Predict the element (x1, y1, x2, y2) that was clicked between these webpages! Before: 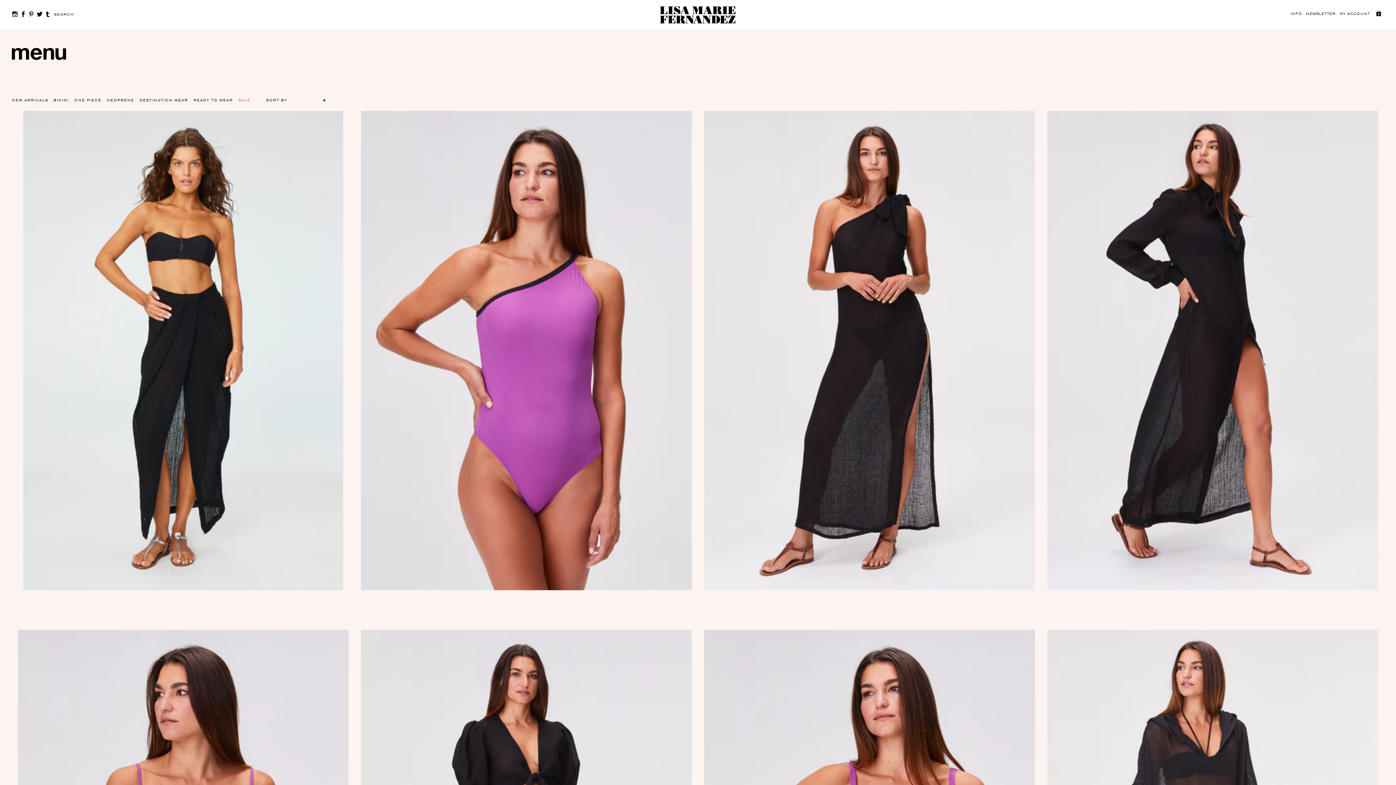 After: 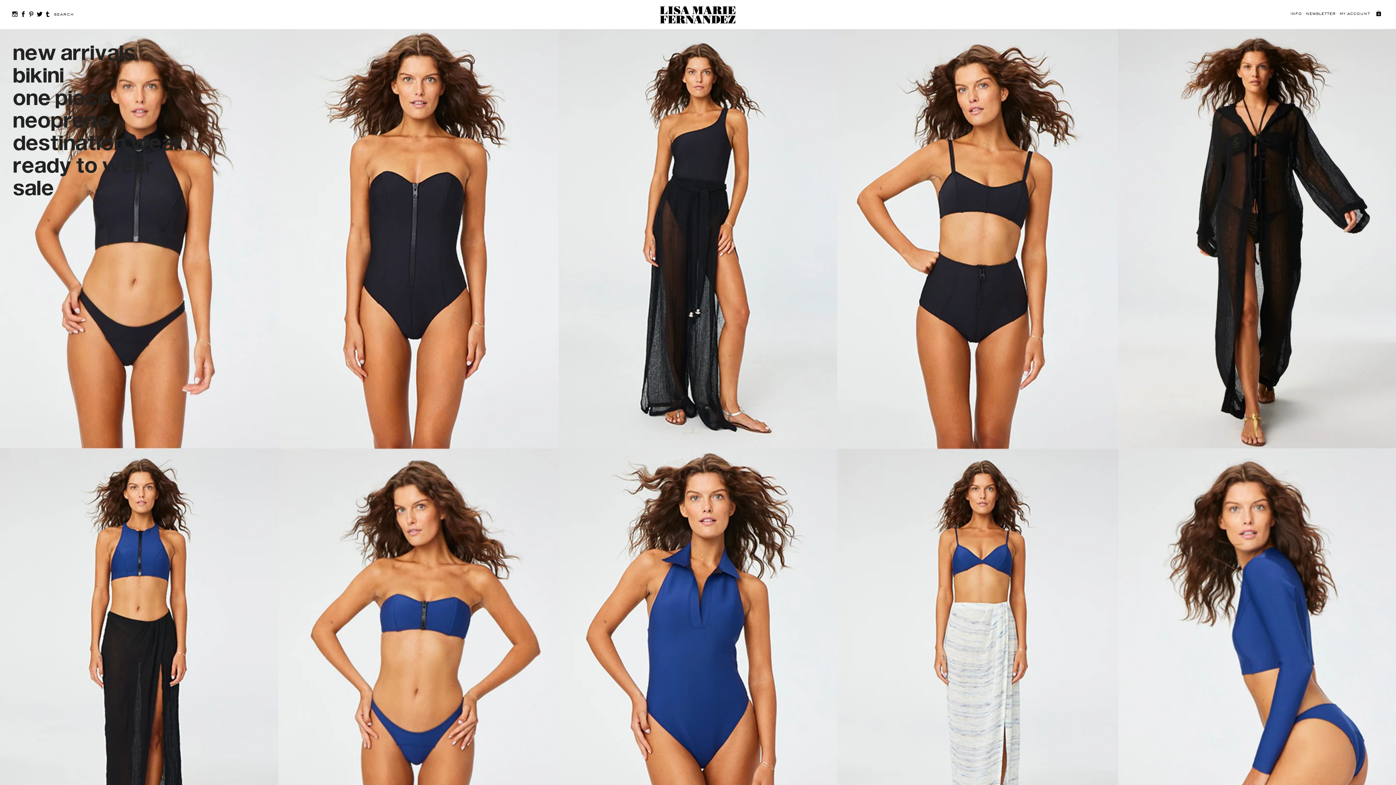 Action: bbox: (659, 4, 737, 24)